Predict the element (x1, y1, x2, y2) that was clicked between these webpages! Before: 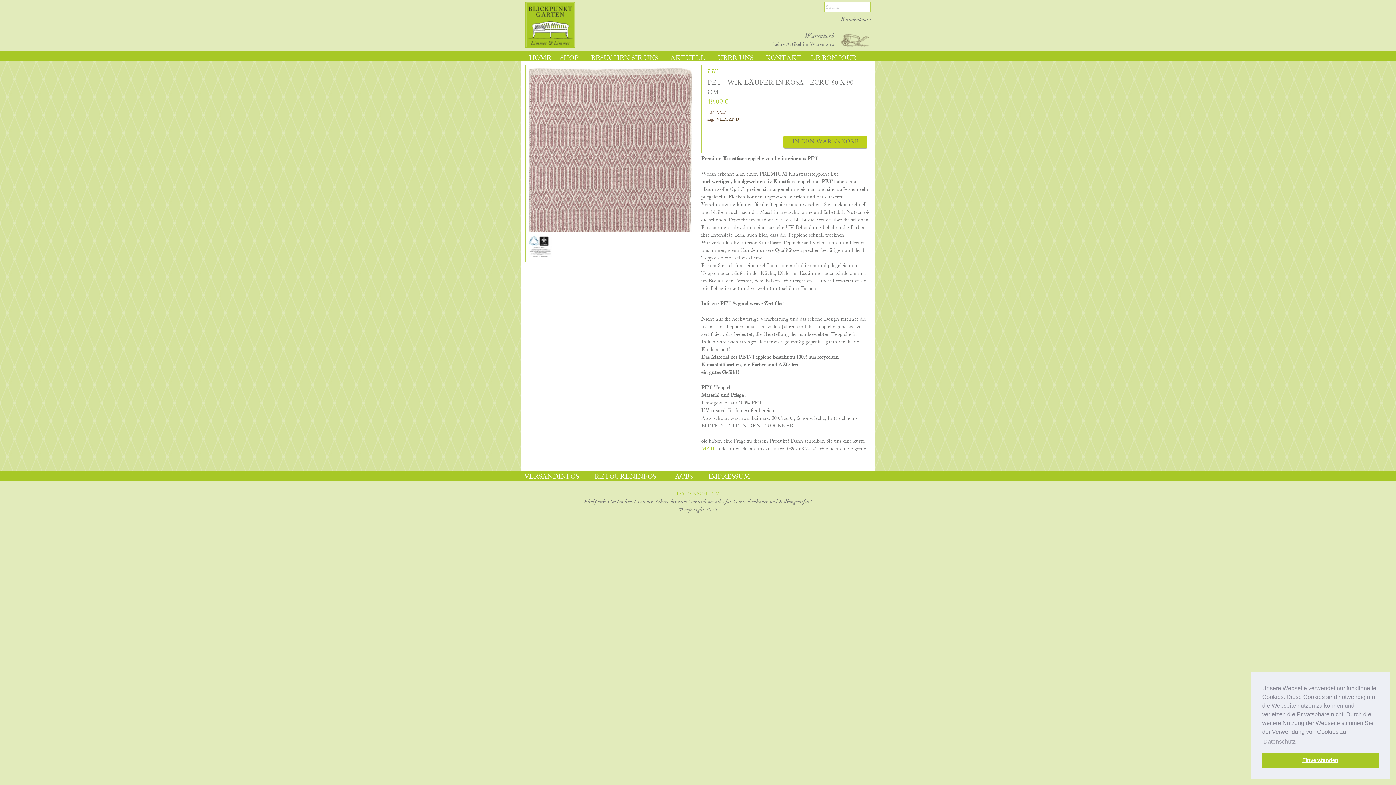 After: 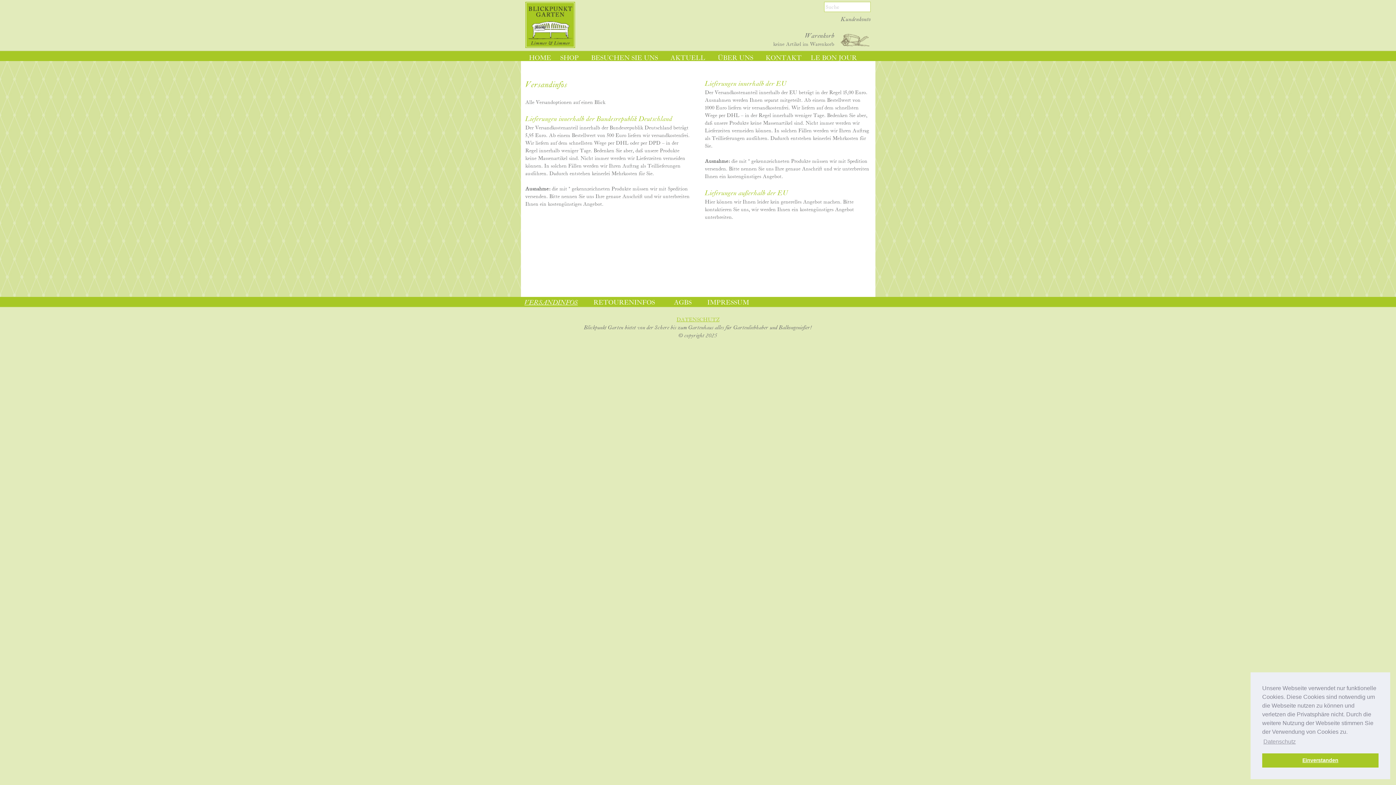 Action: bbox: (716, 116, 739, 122) label: VERSAND